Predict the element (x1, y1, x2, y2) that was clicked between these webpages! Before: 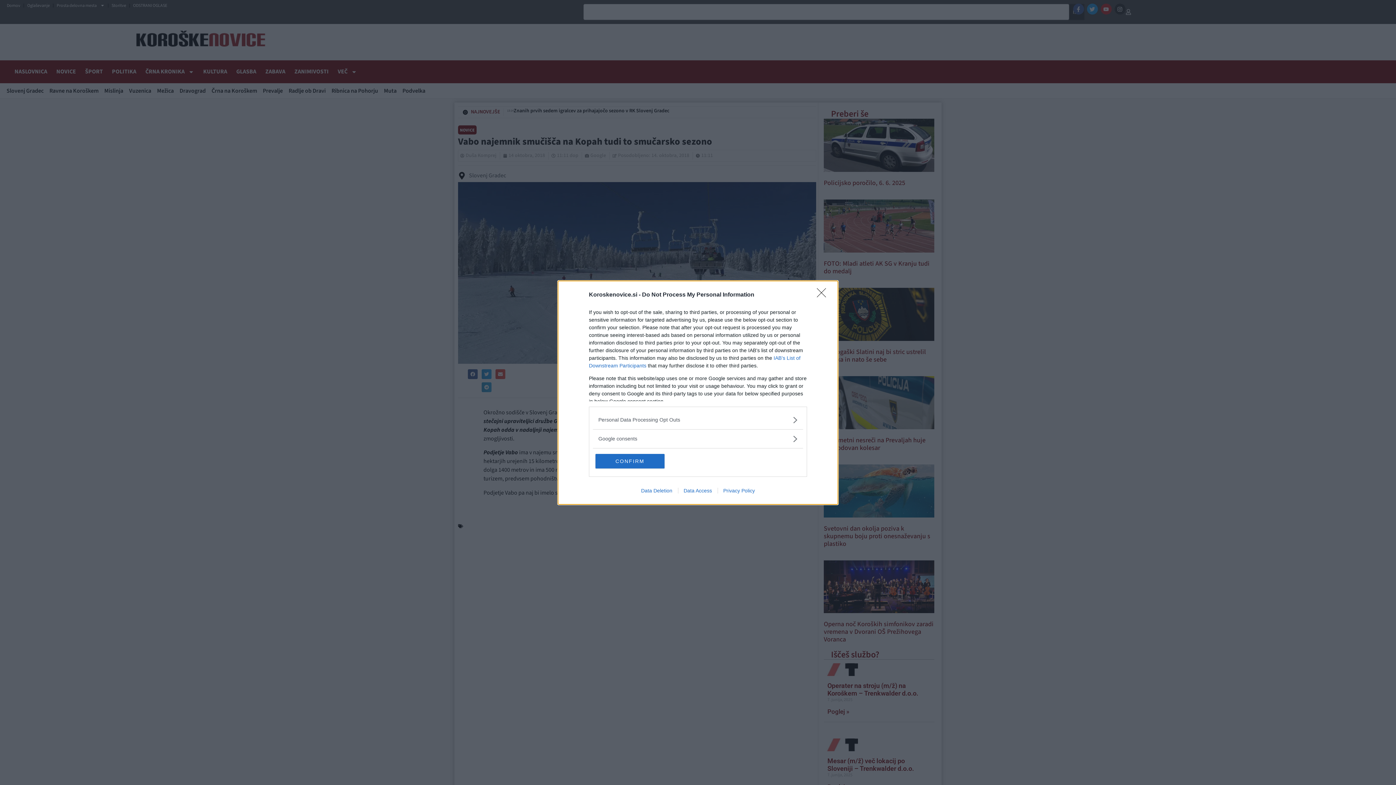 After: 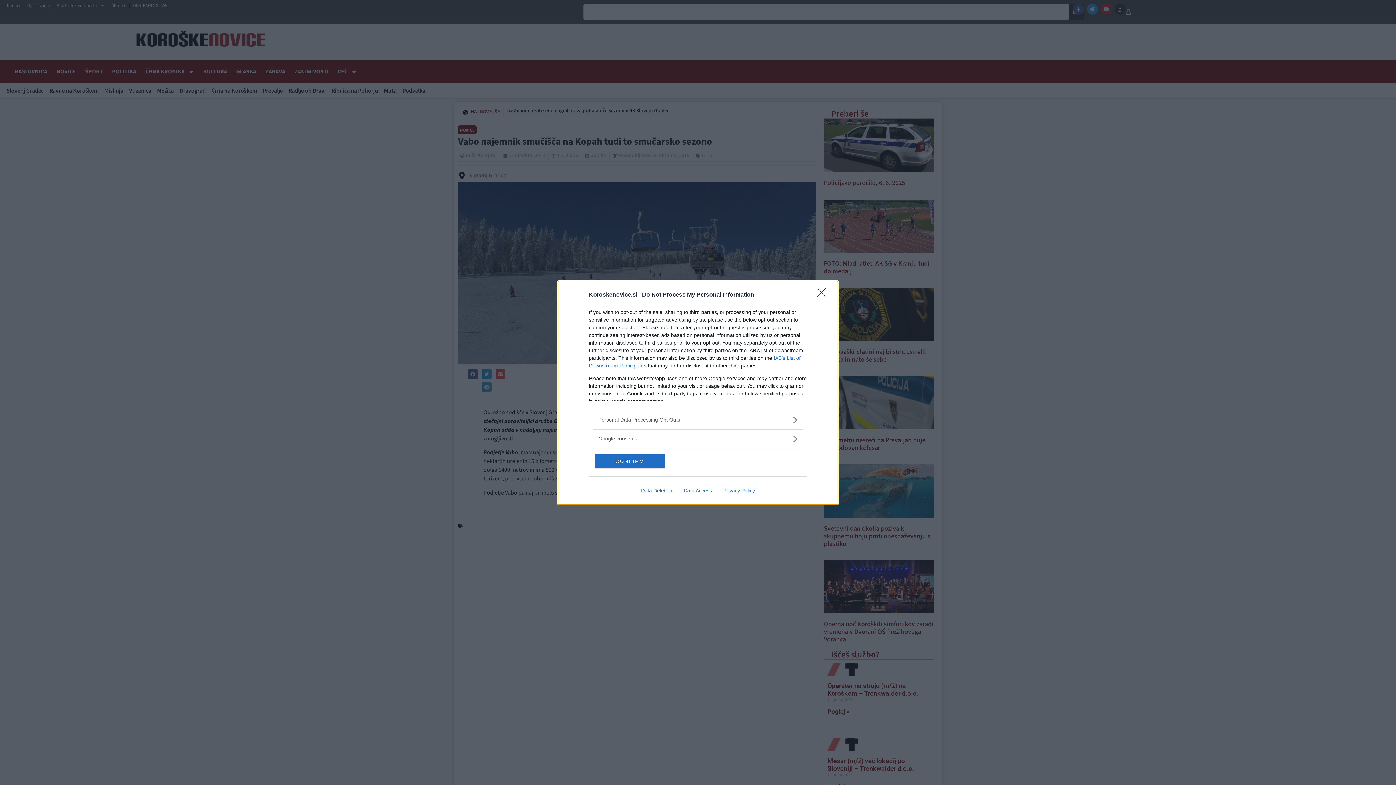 Action: label: Data Deletion bbox: (635, 487, 678, 493)